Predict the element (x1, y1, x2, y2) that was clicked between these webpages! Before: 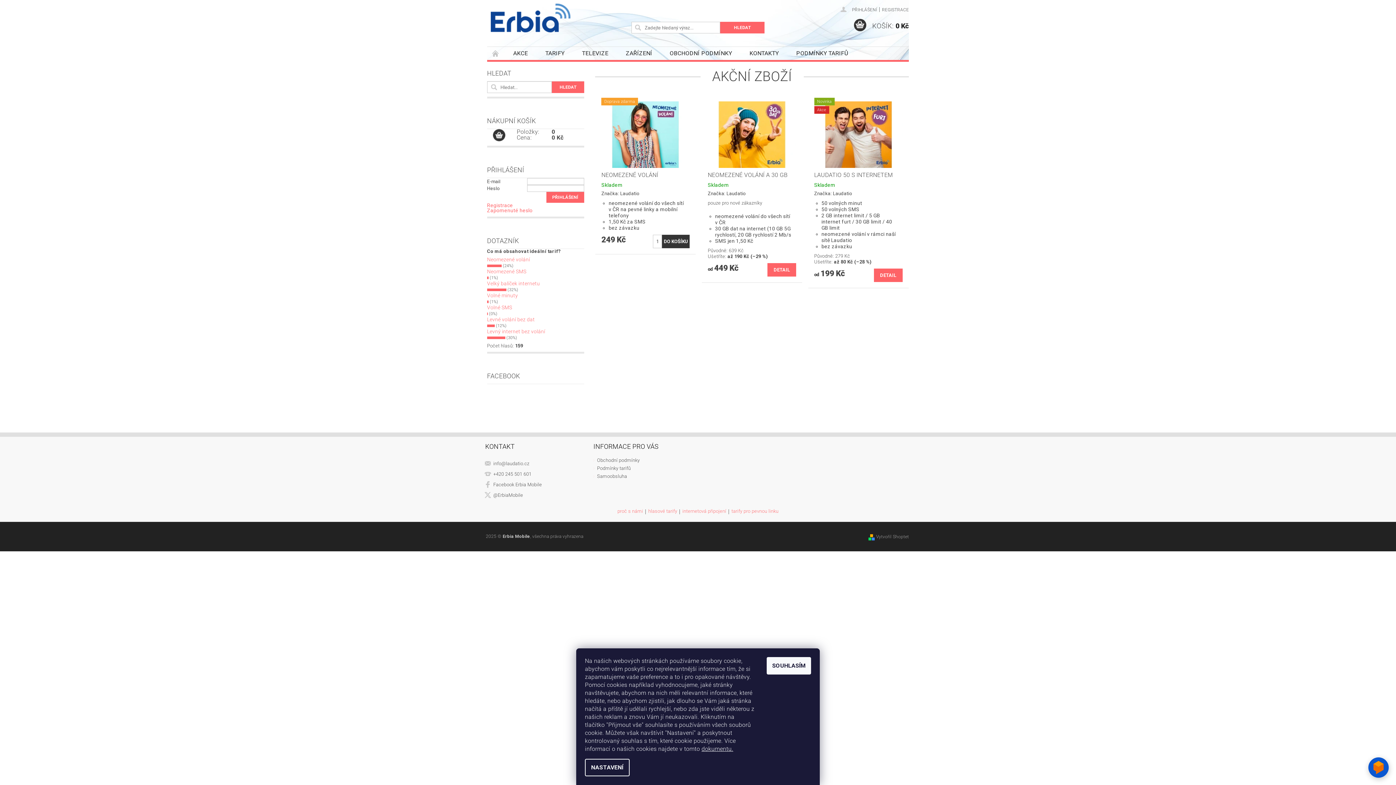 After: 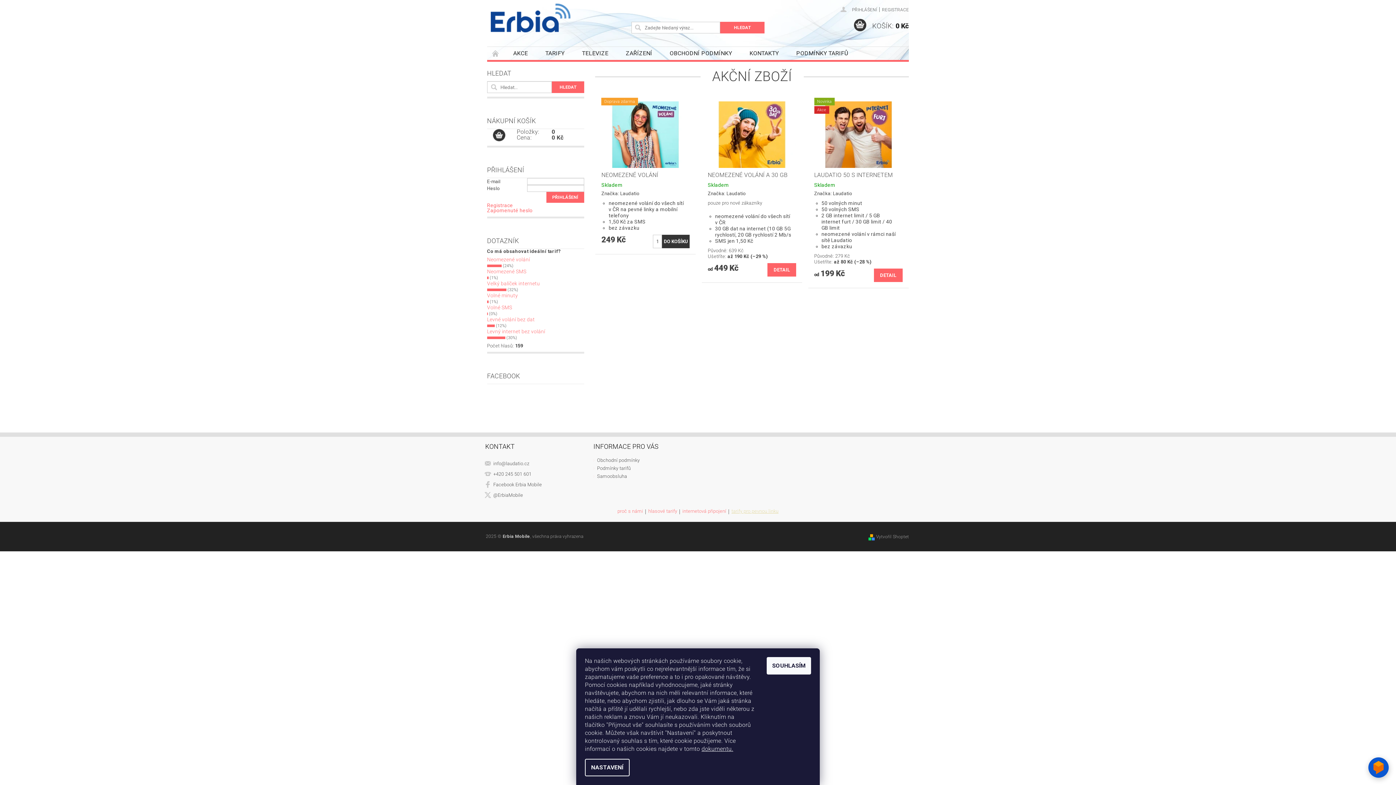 Action: label: tarify pro pevnou linku bbox: (731, 509, 778, 514)